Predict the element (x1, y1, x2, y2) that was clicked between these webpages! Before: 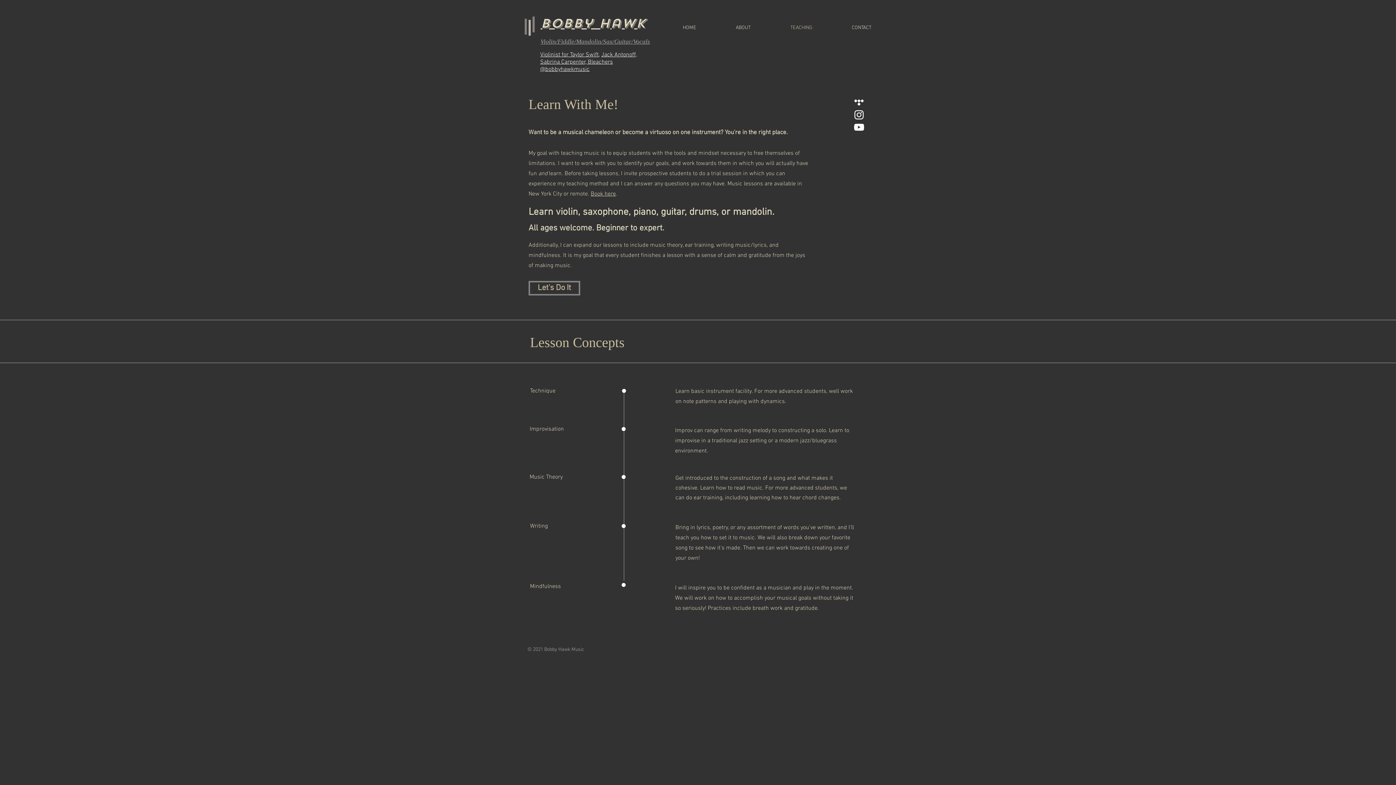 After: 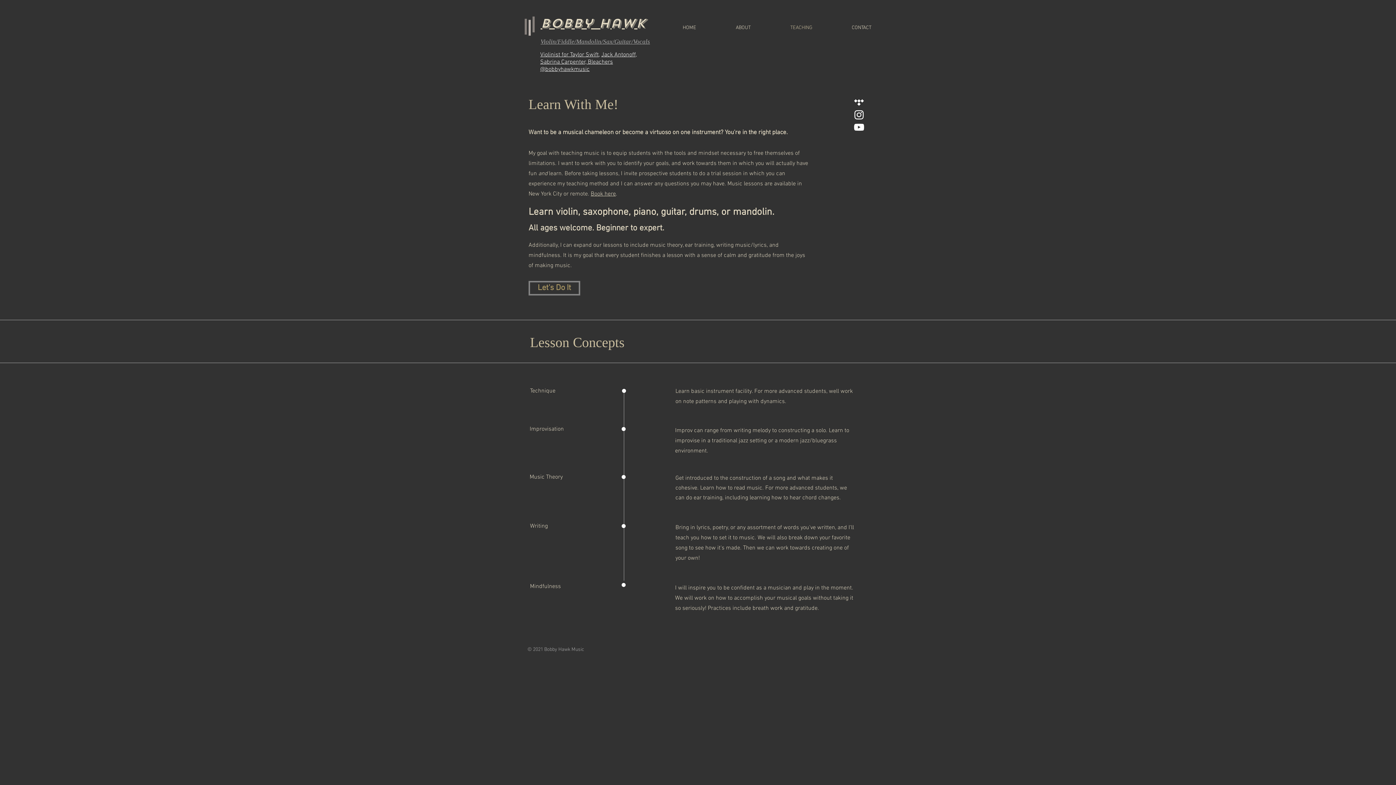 Action: label: Let's Do It bbox: (528, 281, 580, 295)